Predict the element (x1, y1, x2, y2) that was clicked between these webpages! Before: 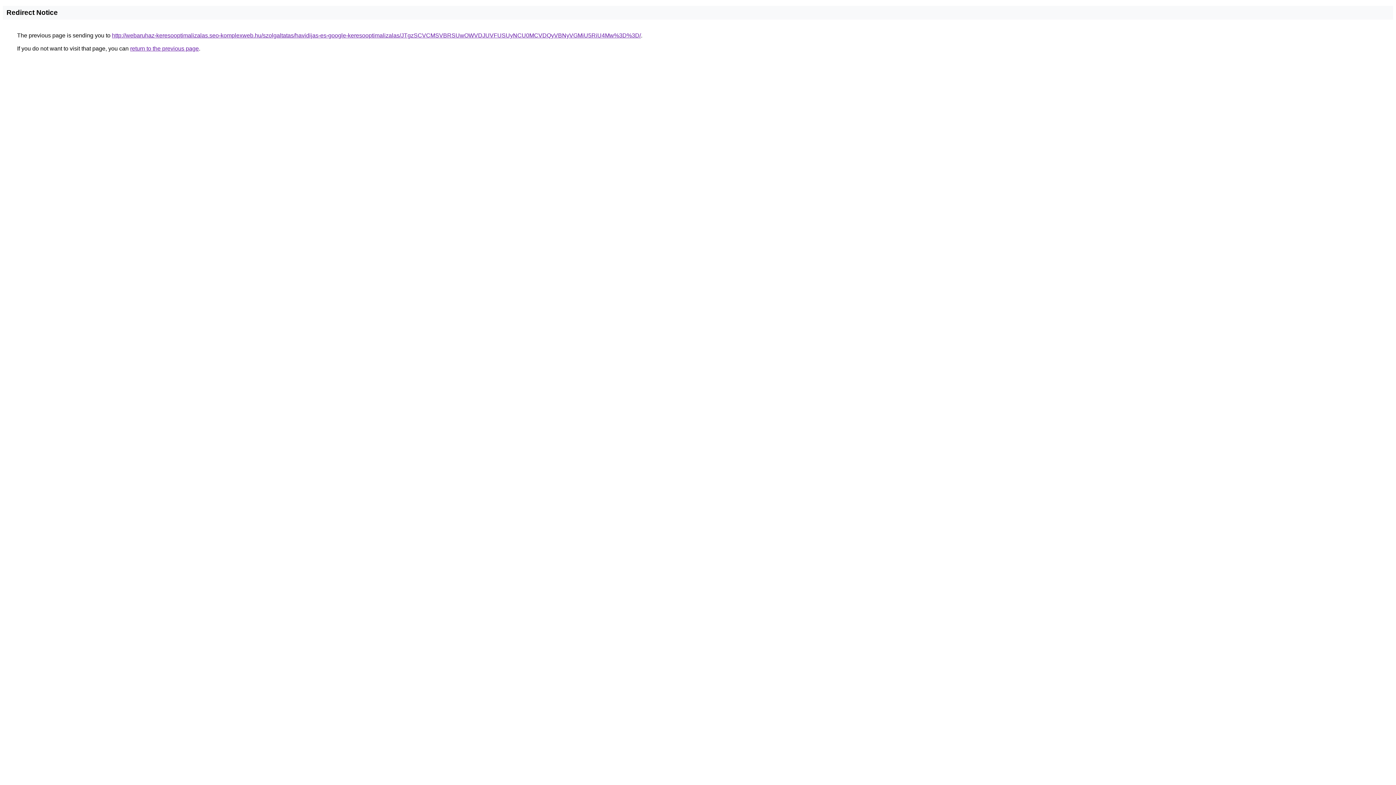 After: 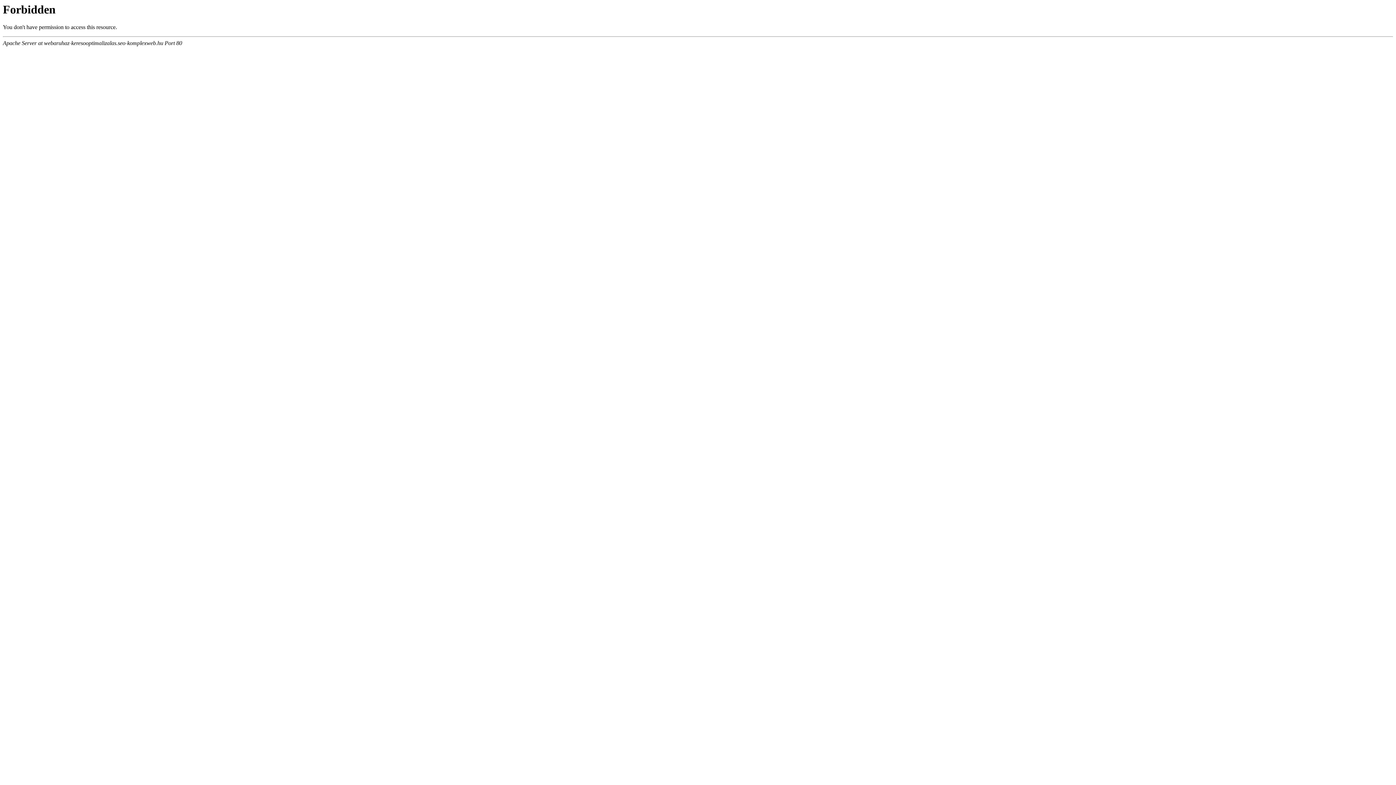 Action: label: http://webaruhaz-keresooptimalizalas.seo-komplexweb.hu/szolgaltatas/havidijas-es-google-keresooptimalizalas/JTgzSCVCMSVBRSUwOWVDJUVFUSUyNCU0MCVDQyVBNyVGMiU5RiU4Mw%3D%3D/ bbox: (112, 32, 641, 38)